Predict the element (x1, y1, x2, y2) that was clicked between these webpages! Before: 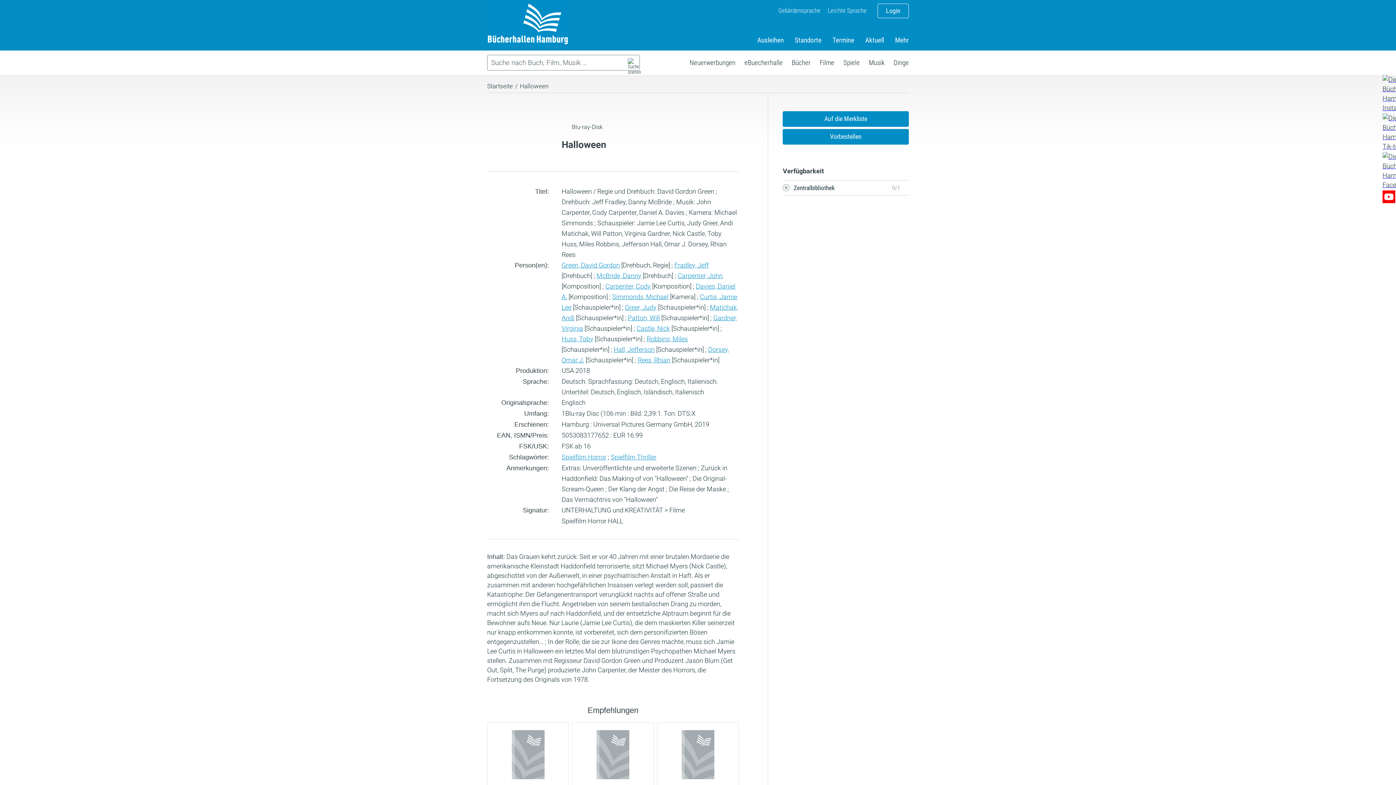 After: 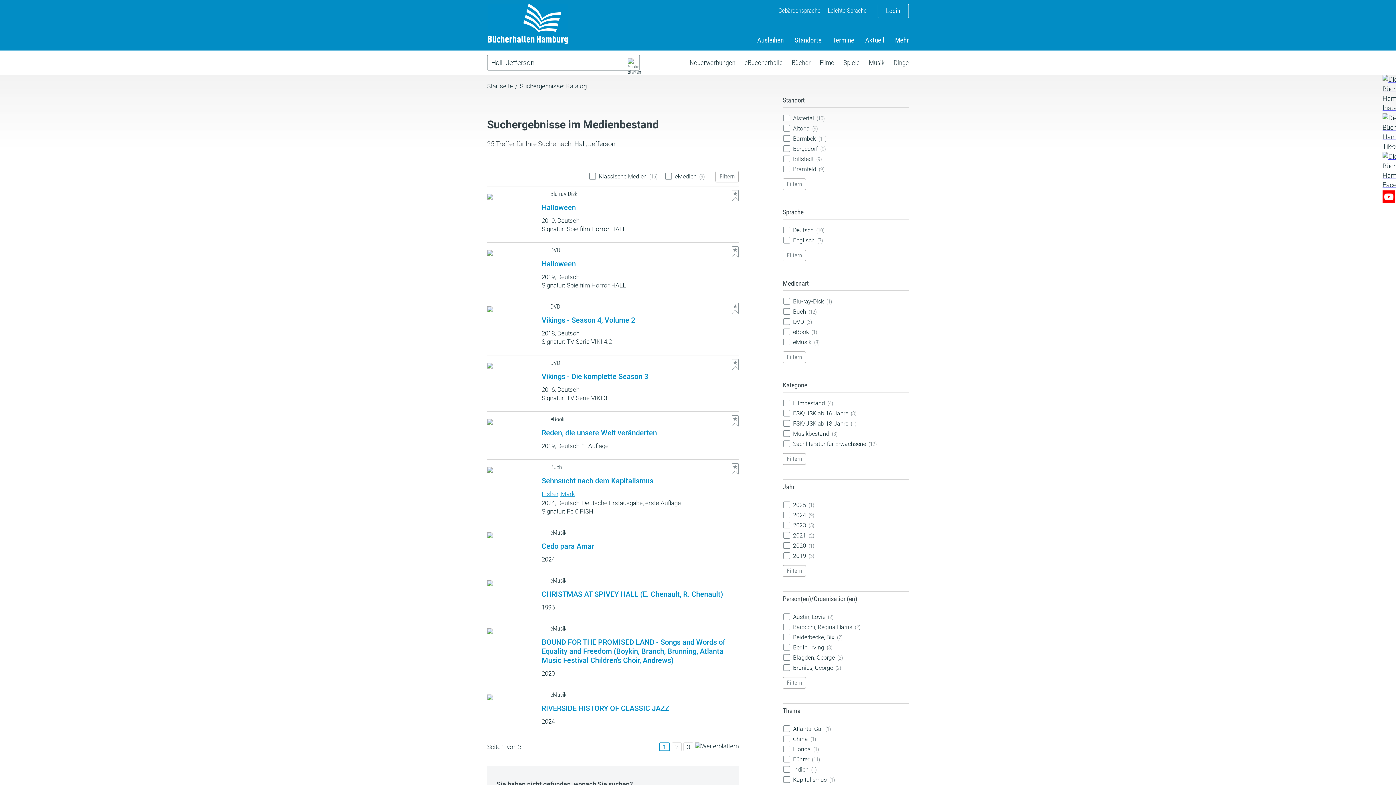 Action: label: Hall, Jefferson bbox: (613, 345, 654, 353)